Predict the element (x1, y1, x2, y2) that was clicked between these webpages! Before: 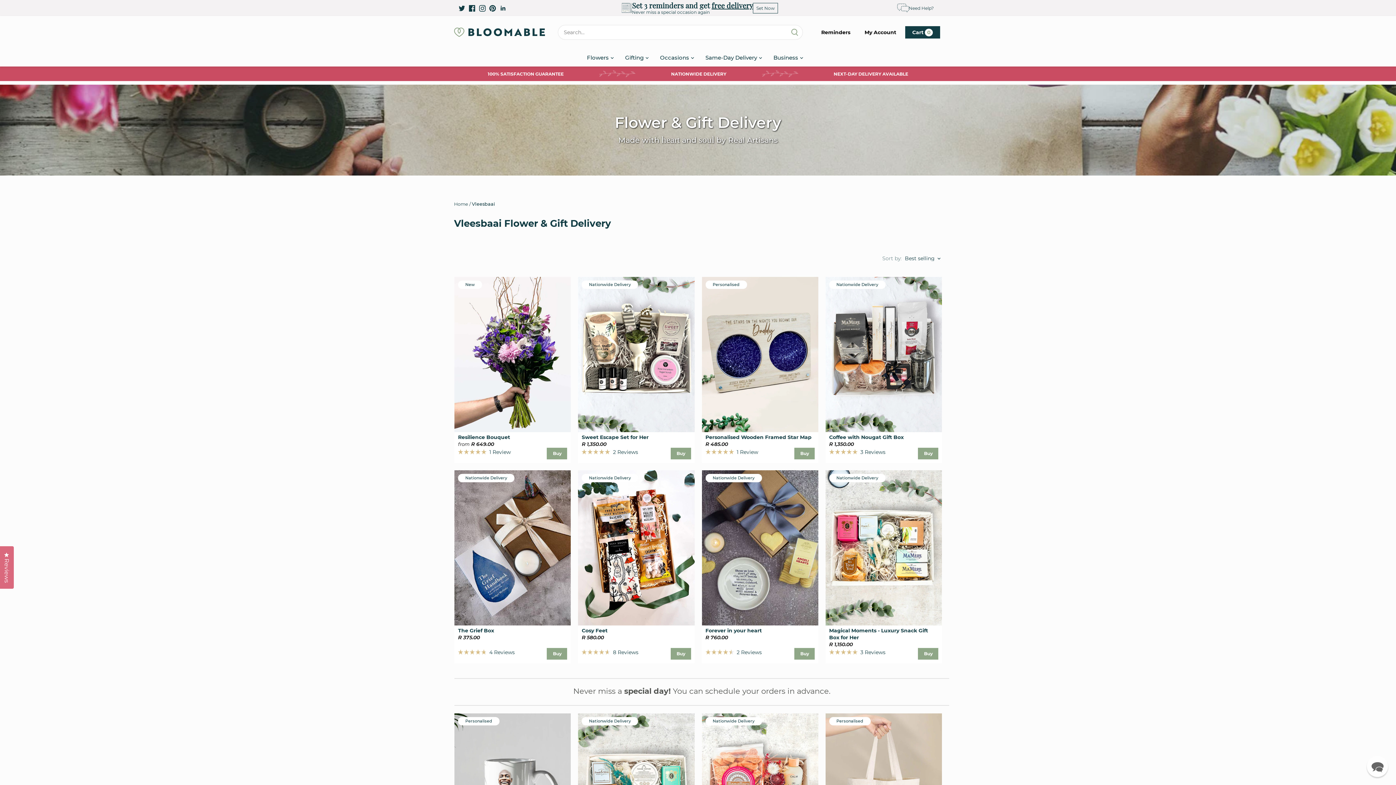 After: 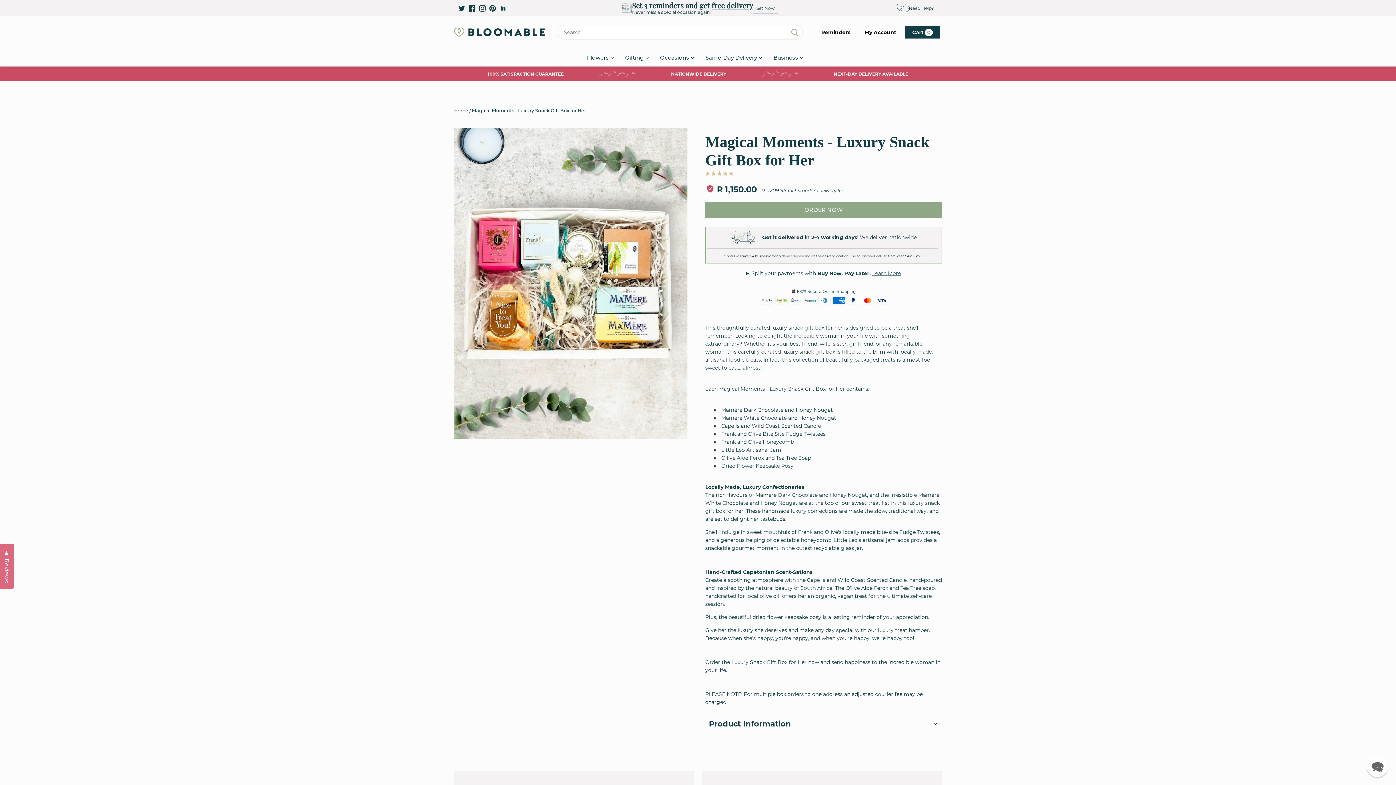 Action: bbox: (825, 470, 942, 625) label: Magical Moments - Luxury Snack Gift Box for Her